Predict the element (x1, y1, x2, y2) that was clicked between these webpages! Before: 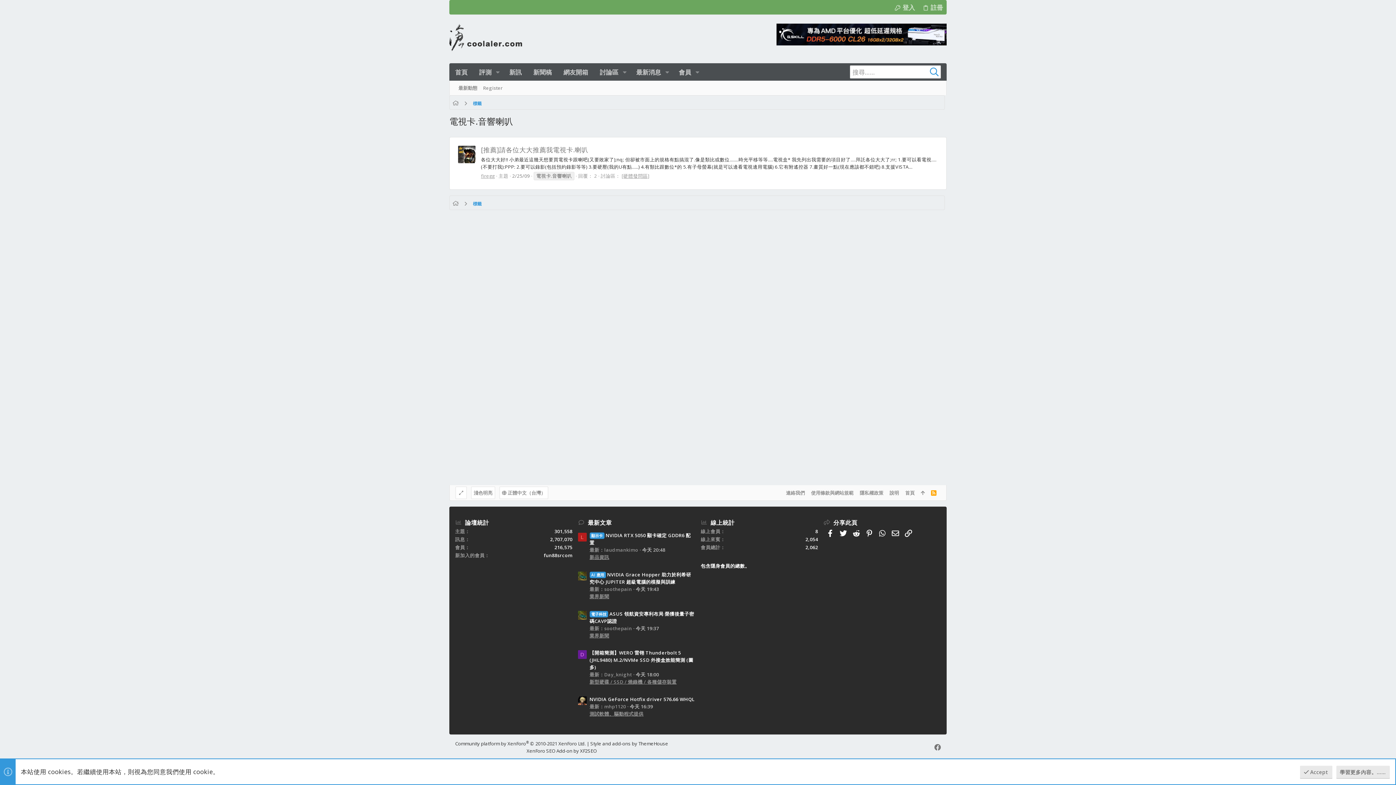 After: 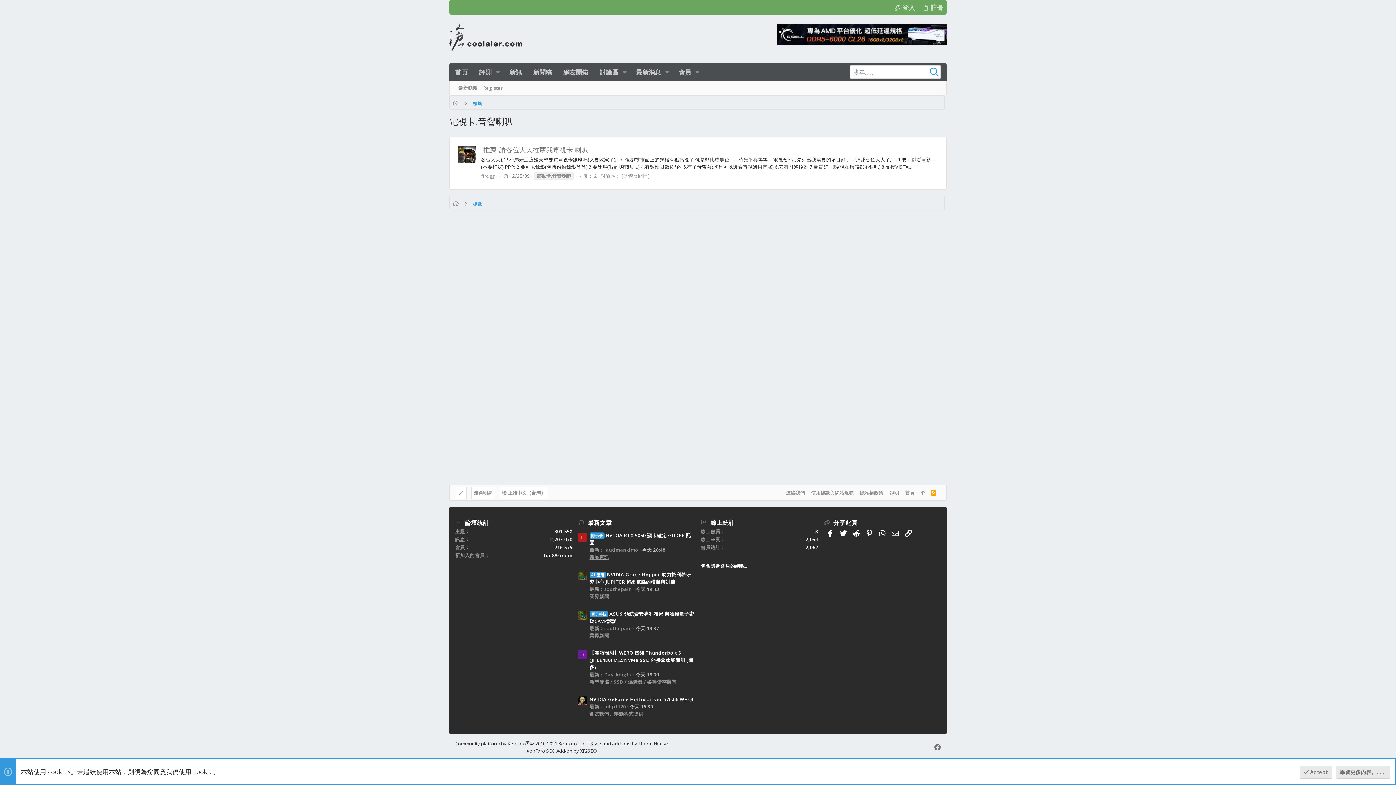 Action: bbox: (776, 39, 946, 47)